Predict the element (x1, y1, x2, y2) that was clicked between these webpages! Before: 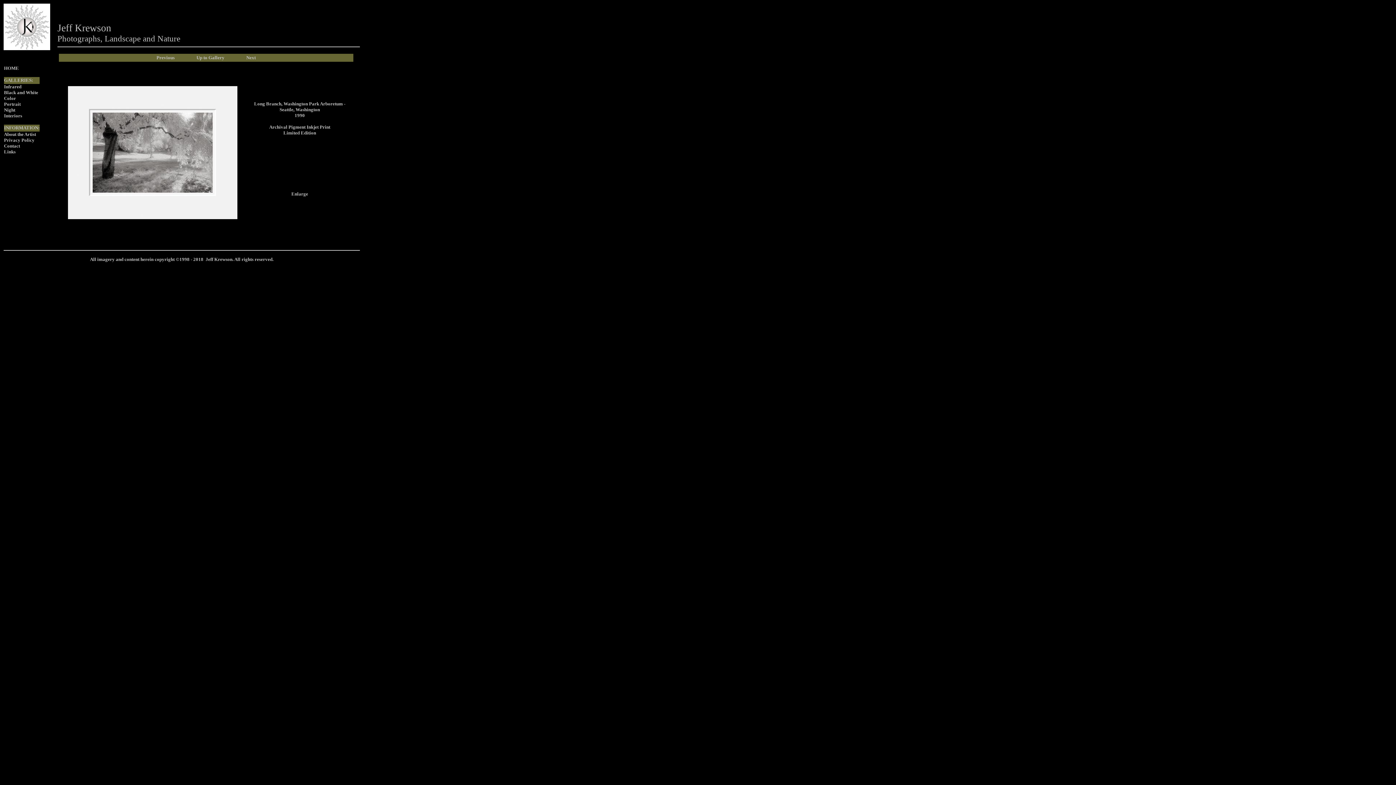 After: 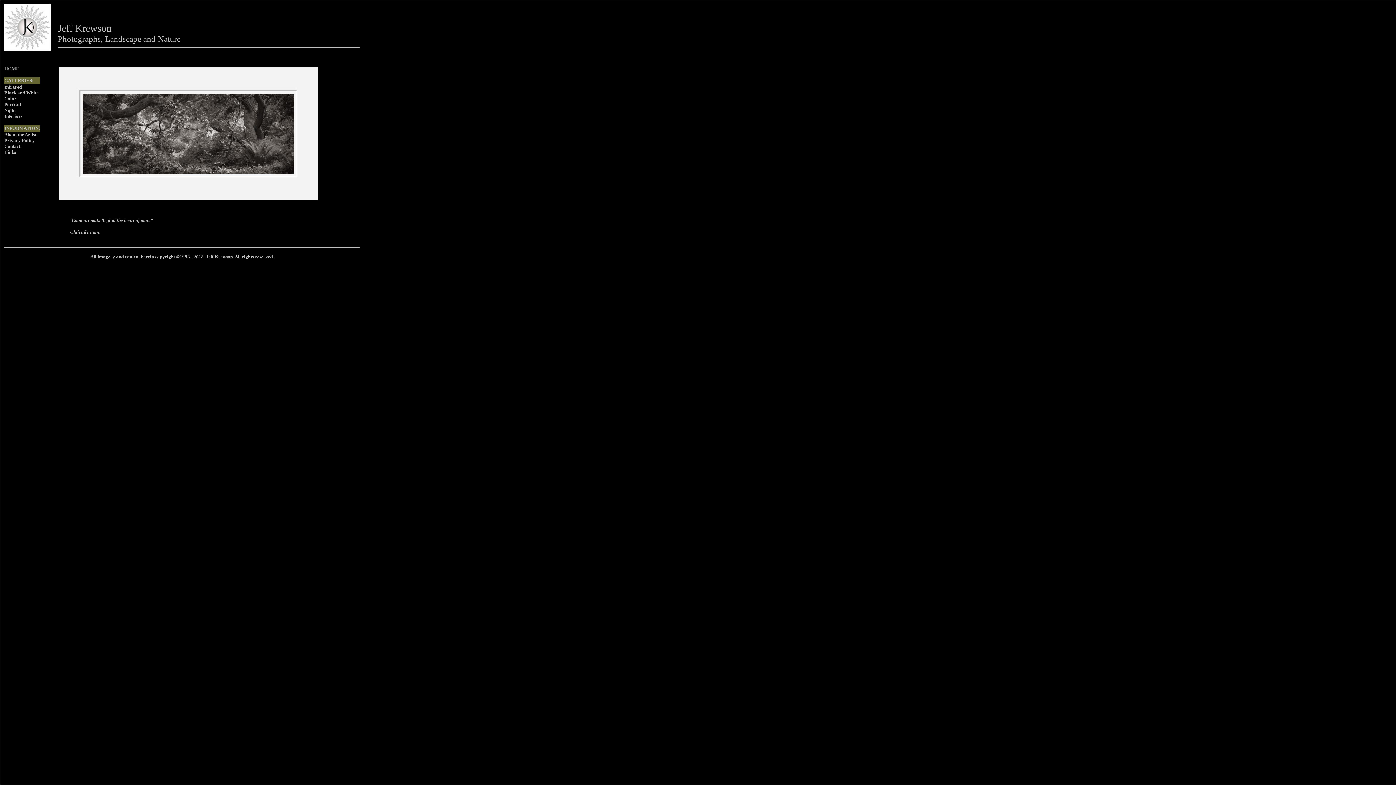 Action: label: HOME bbox: (4, 65, 18, 70)